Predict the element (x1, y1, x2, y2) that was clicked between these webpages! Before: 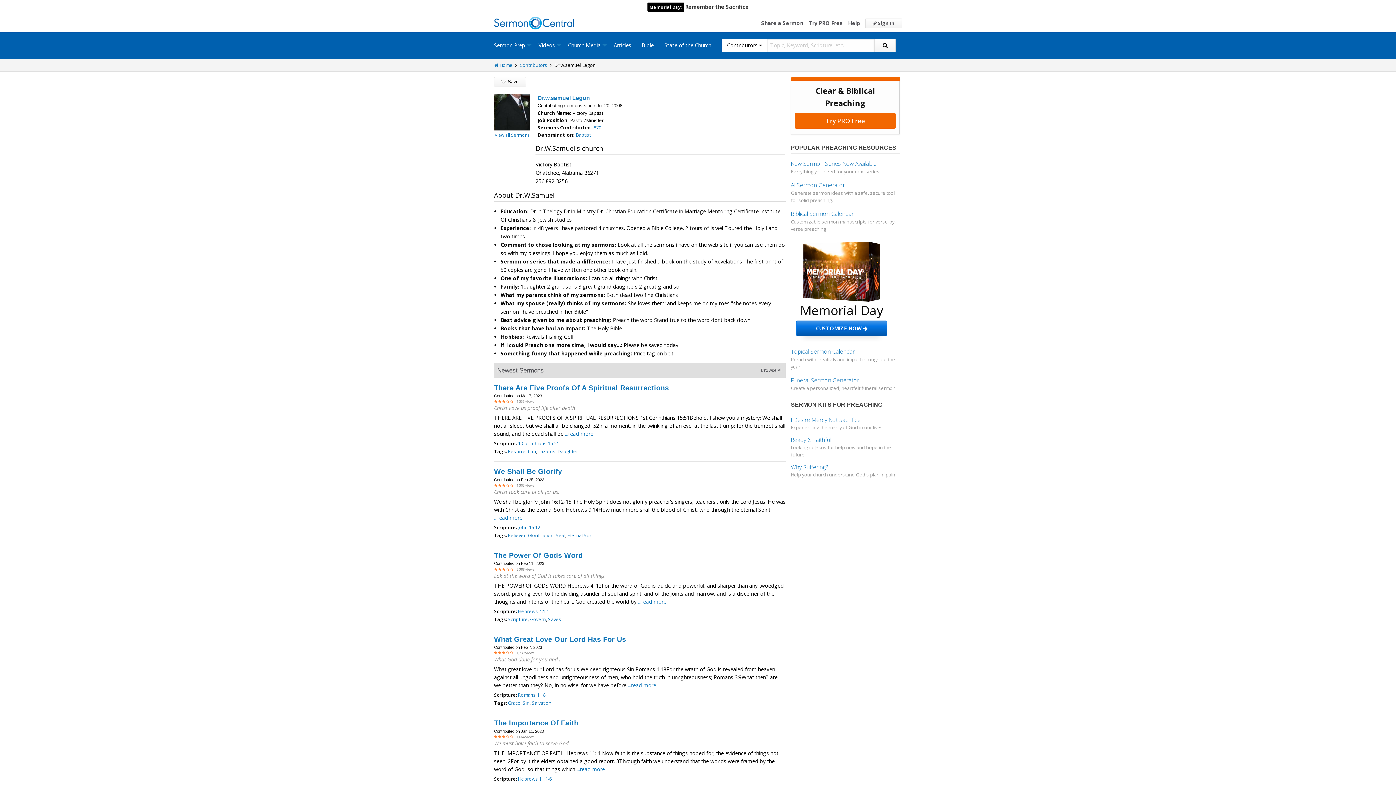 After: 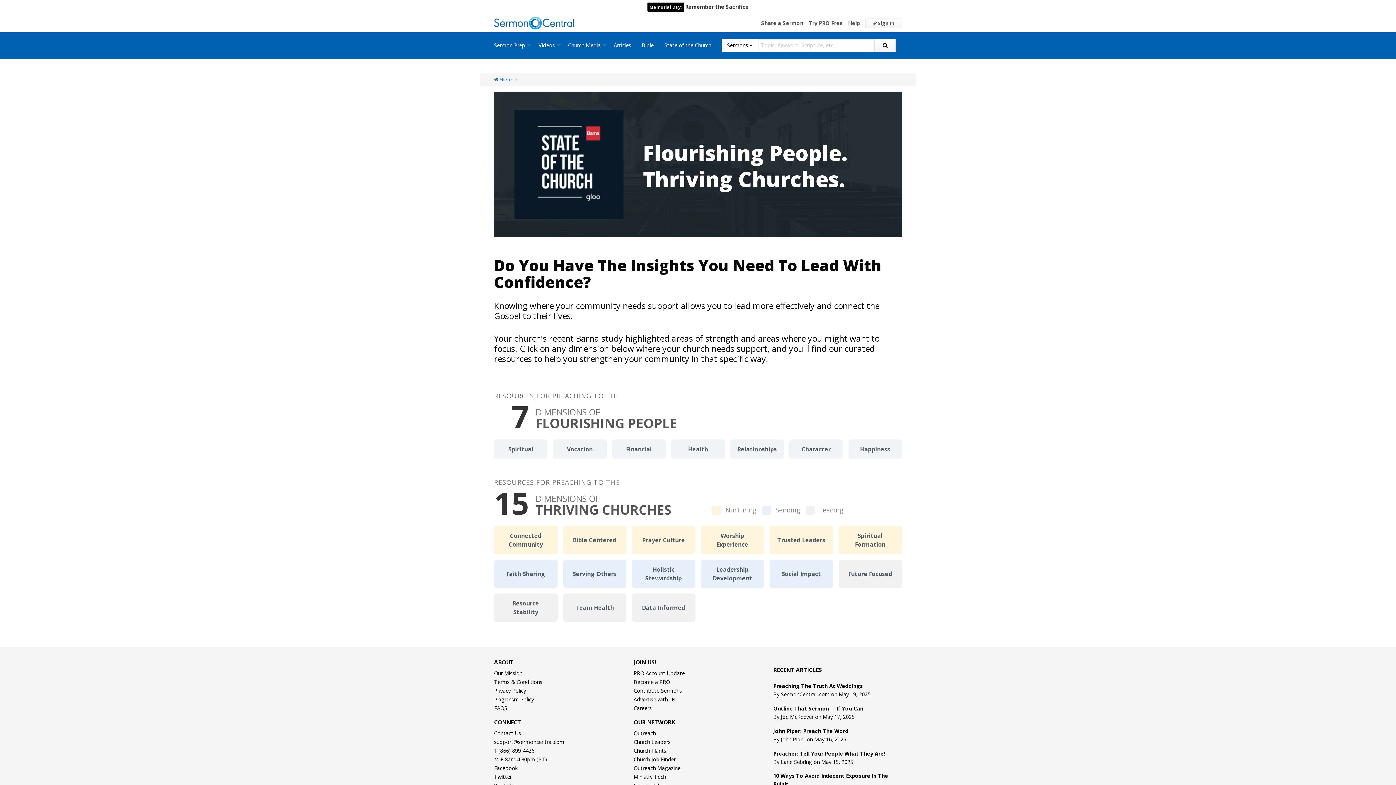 Action: label: State of the Church bbox: (659, 33, 716, 57)